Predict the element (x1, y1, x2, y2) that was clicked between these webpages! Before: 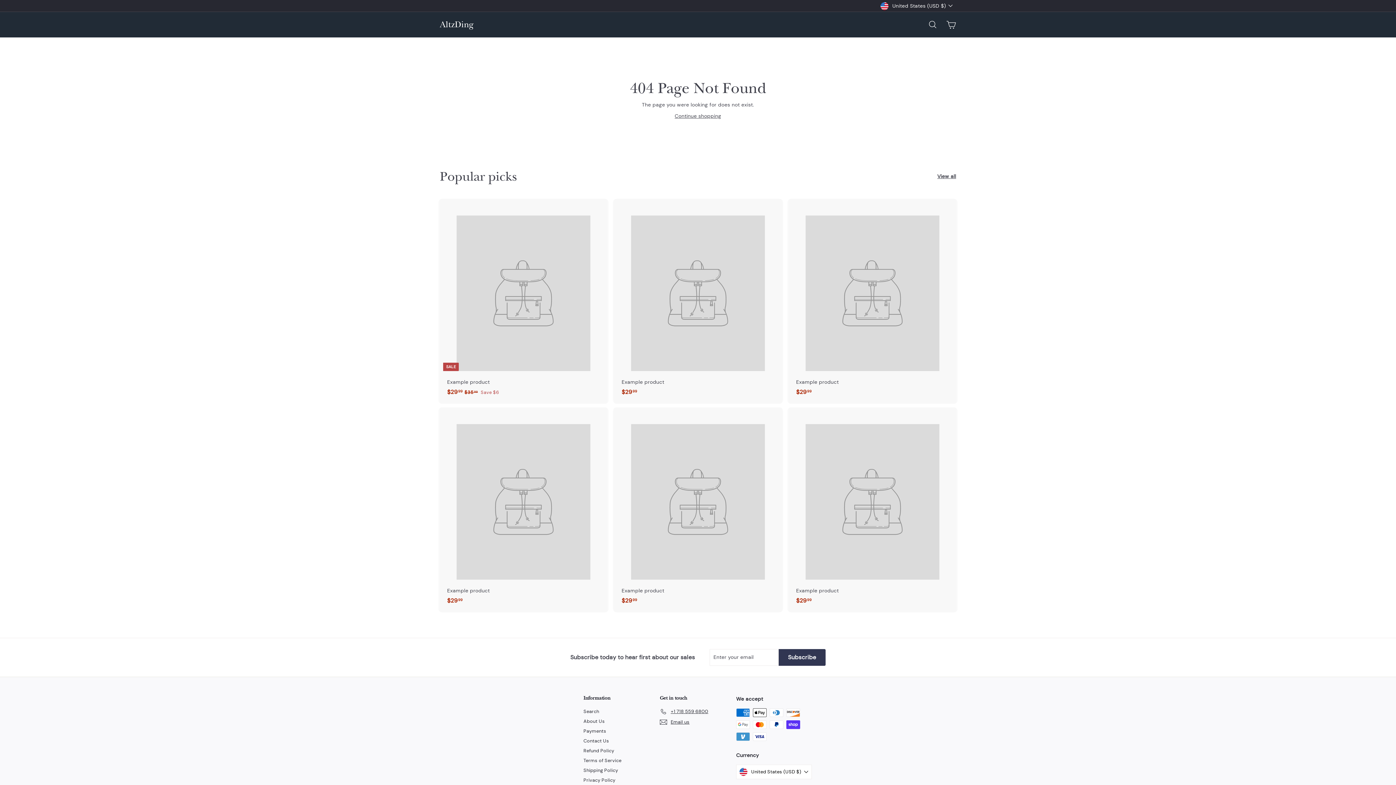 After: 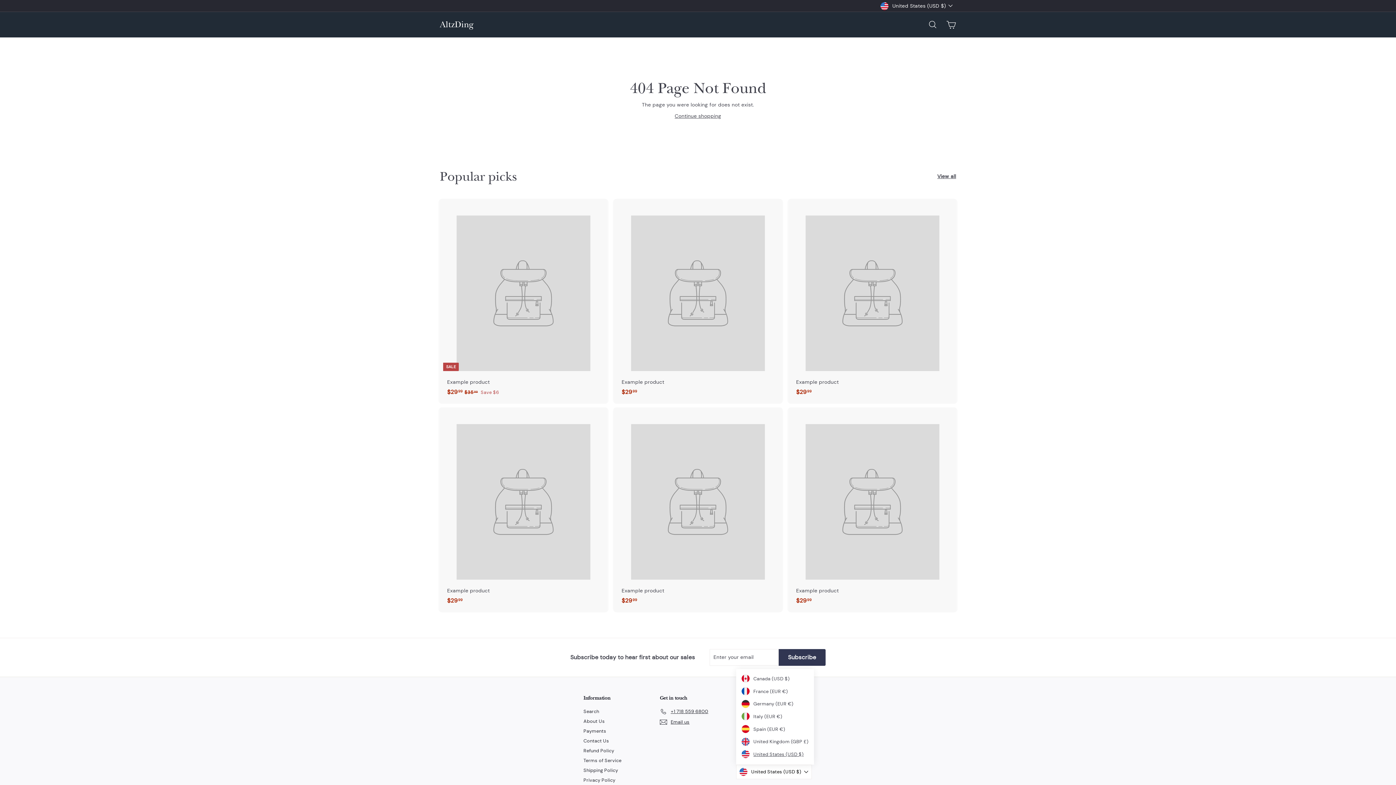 Action: label: United States (USD $) bbox: (736, 765, 812, 779)